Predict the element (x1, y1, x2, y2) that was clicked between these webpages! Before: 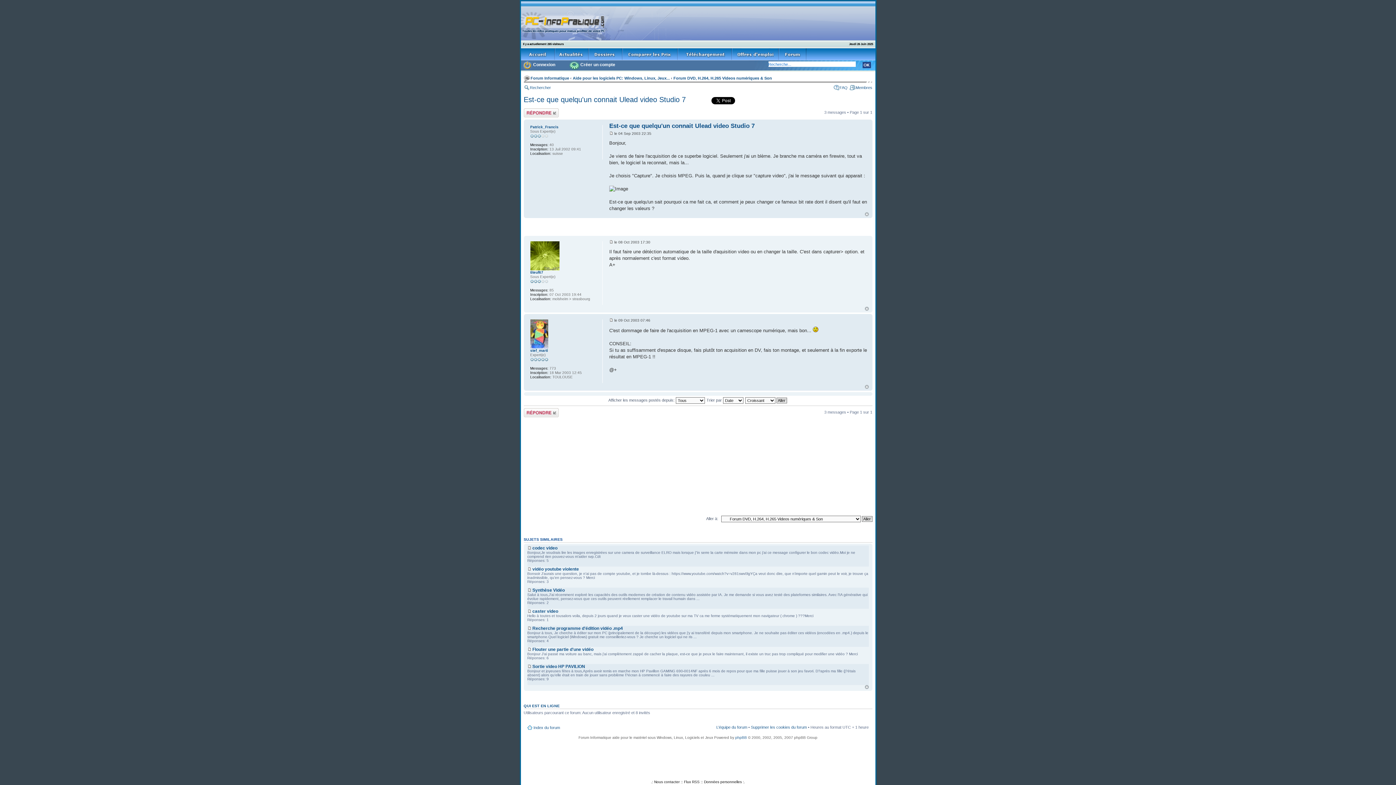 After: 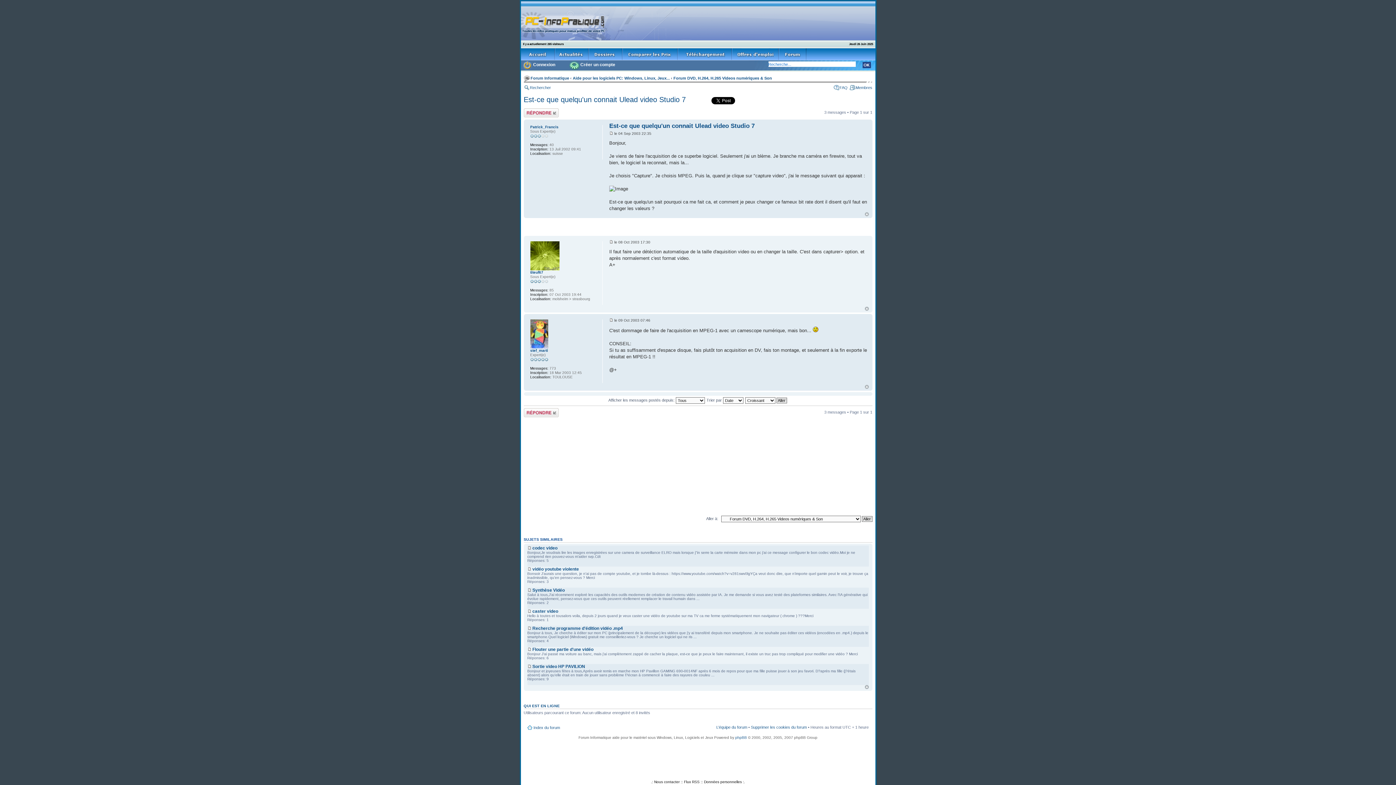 Action: label: Haut bbox: (864, 685, 868, 689)